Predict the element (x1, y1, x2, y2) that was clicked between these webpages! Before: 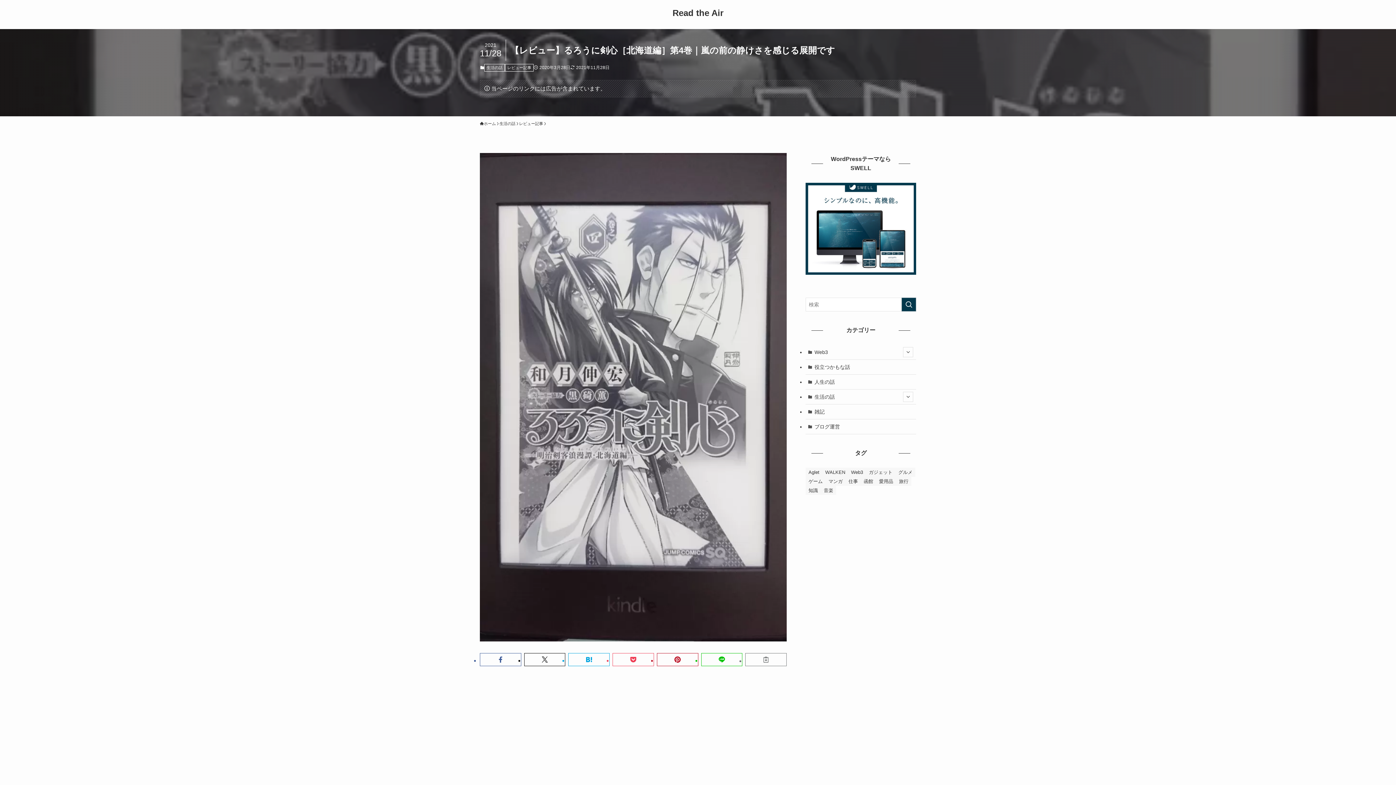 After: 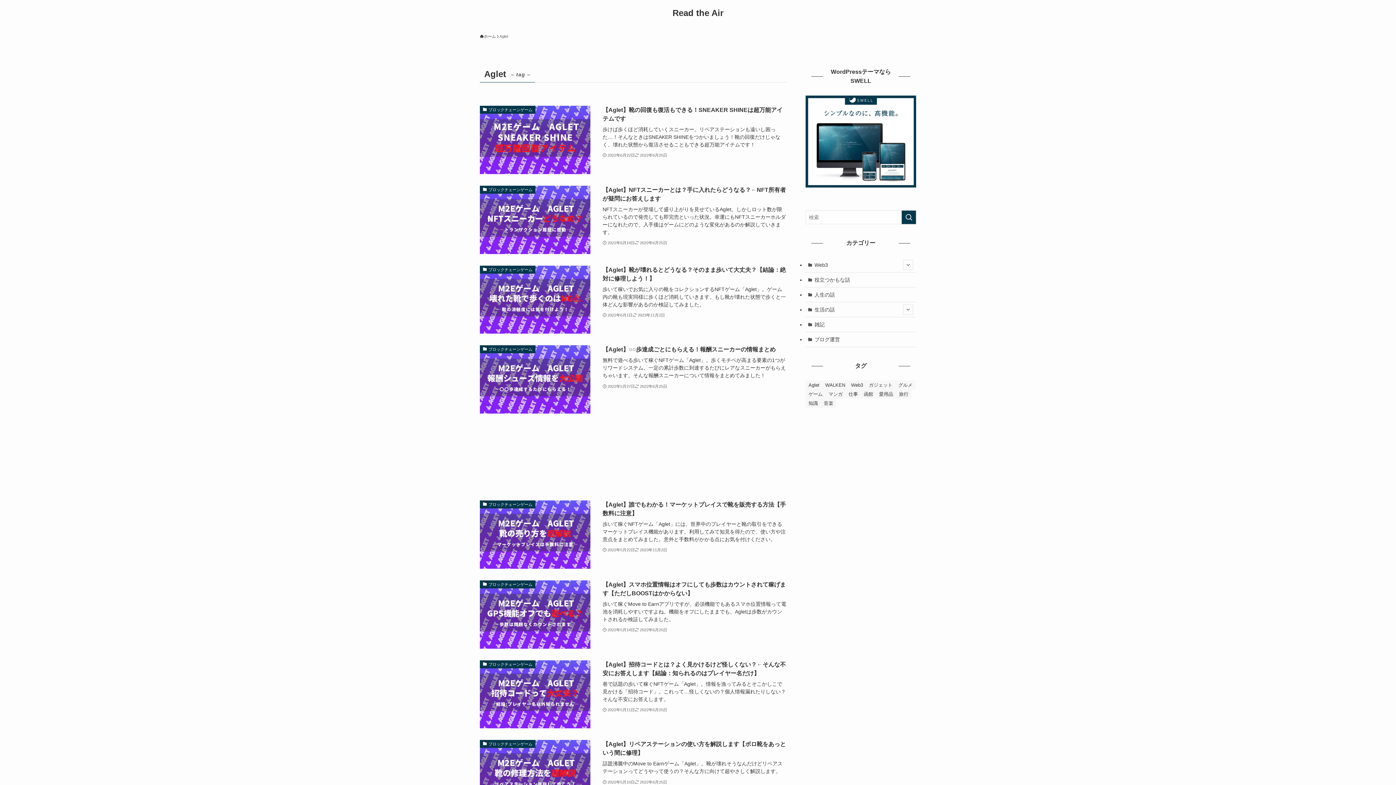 Action: bbox: (805, 468, 822, 477) label: Aglet (8個の項目)